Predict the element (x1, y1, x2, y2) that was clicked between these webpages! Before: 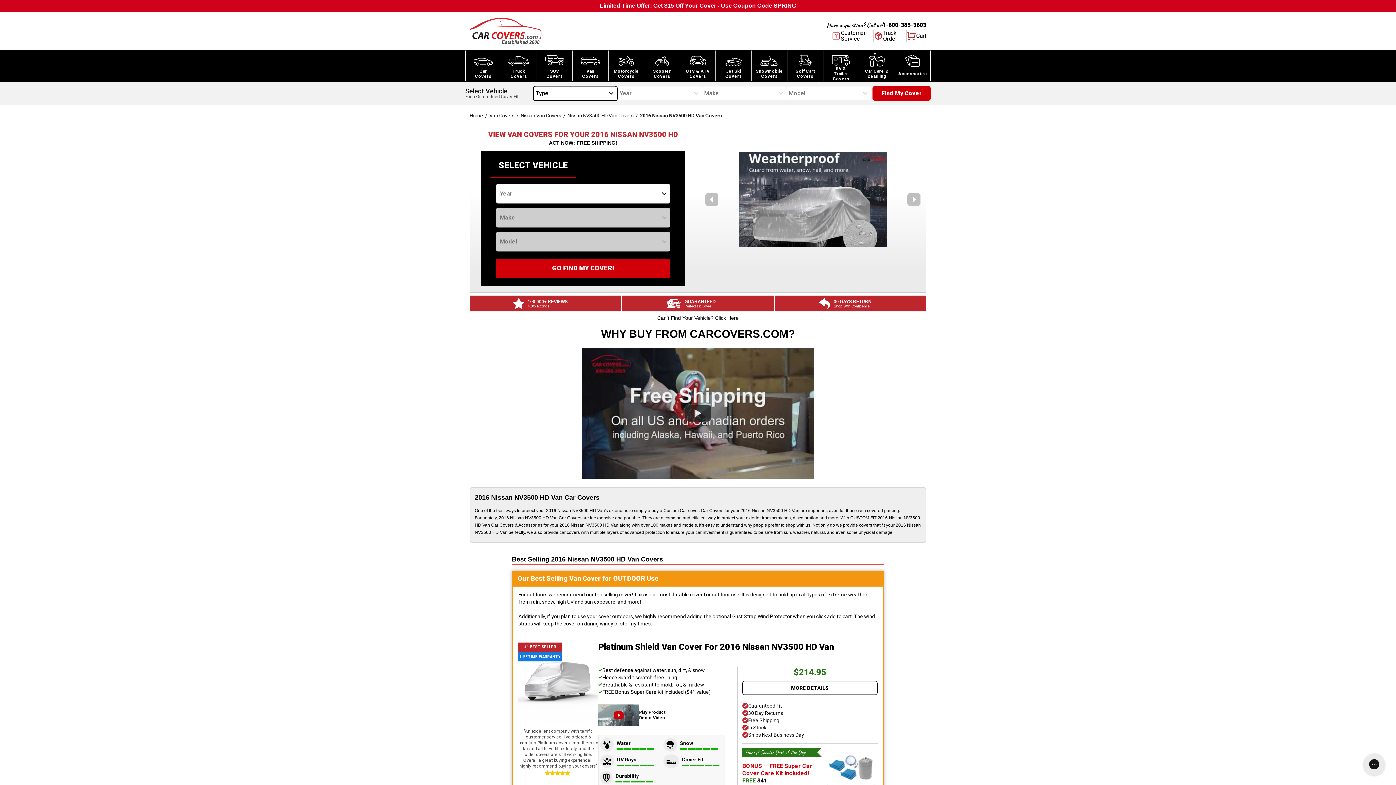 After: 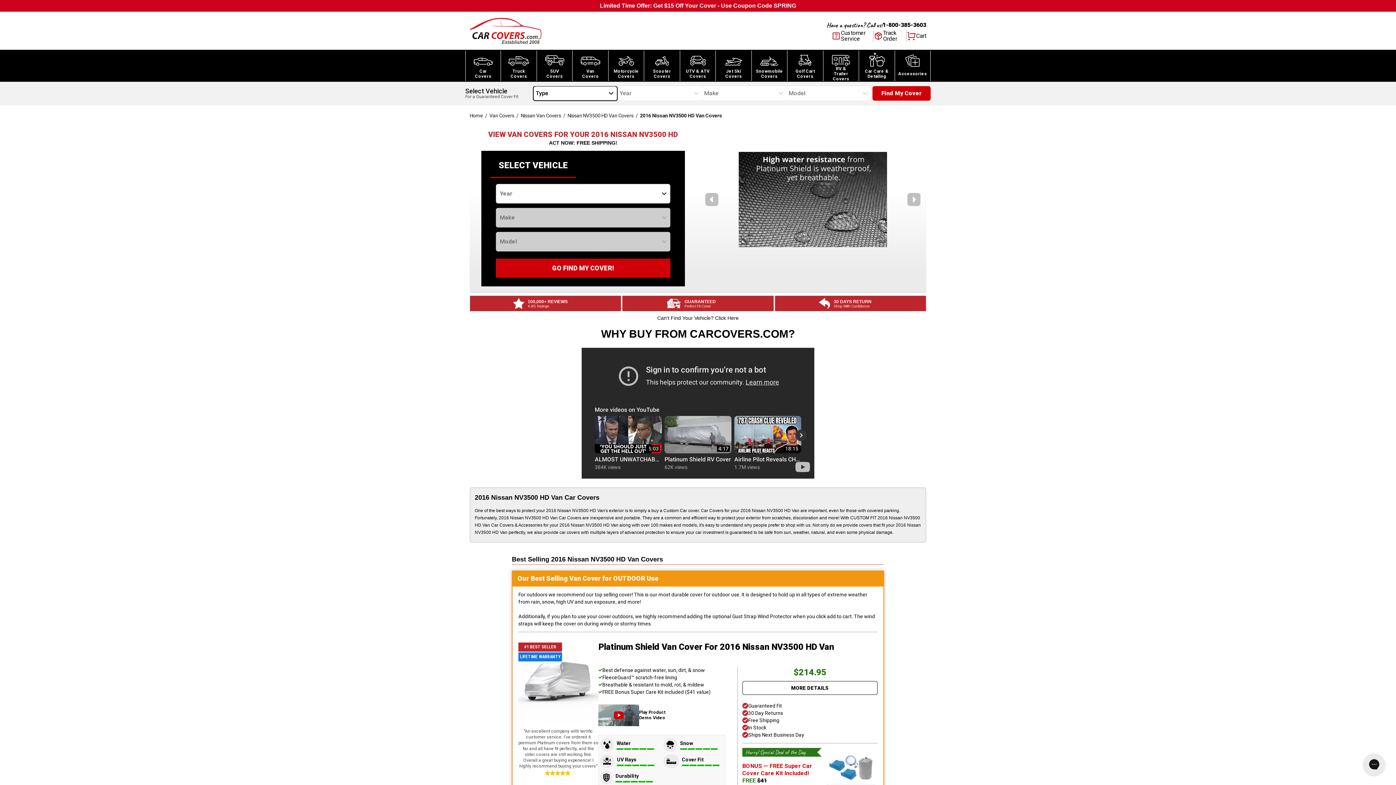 Action: label: Watch CarCovers.com - Why Buy From Us? bbox: (685, 405, 710, 421)